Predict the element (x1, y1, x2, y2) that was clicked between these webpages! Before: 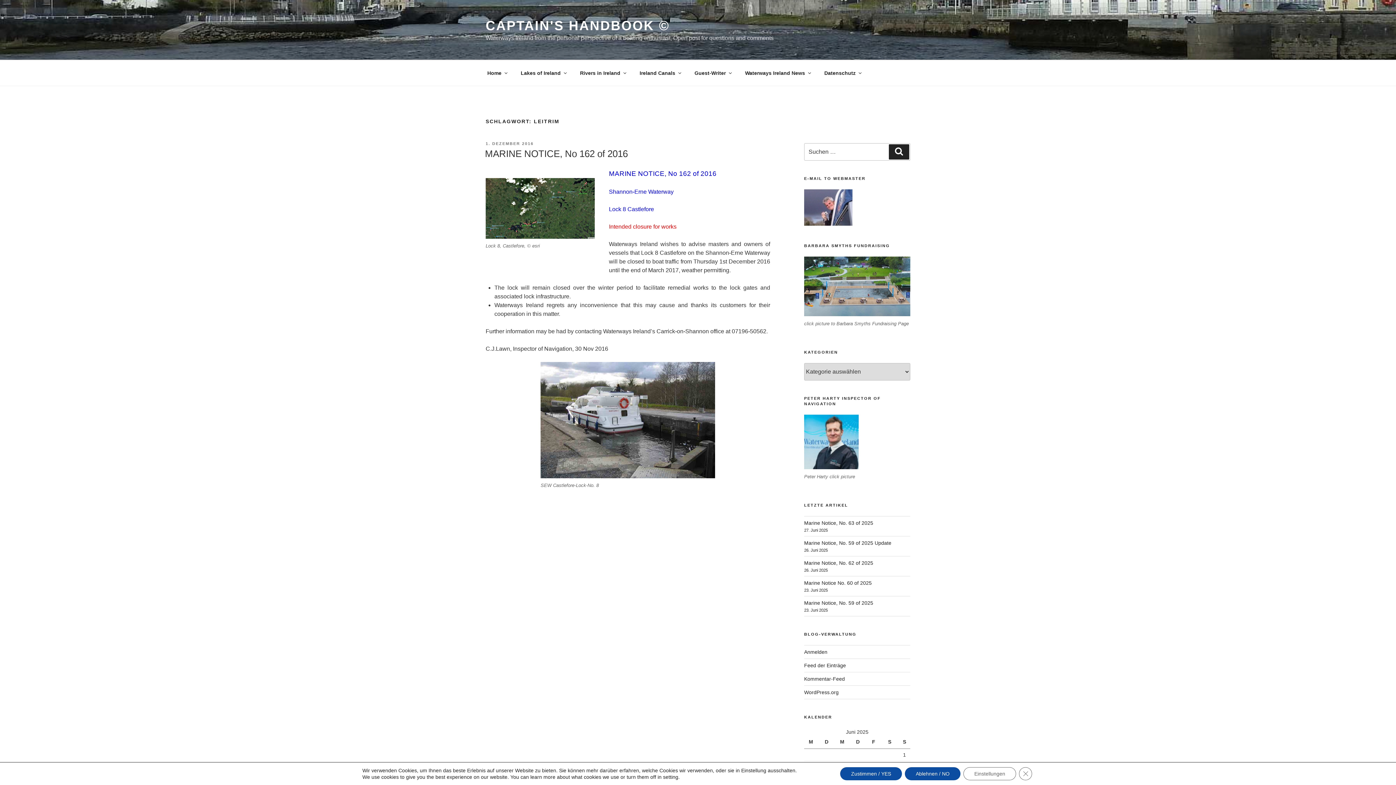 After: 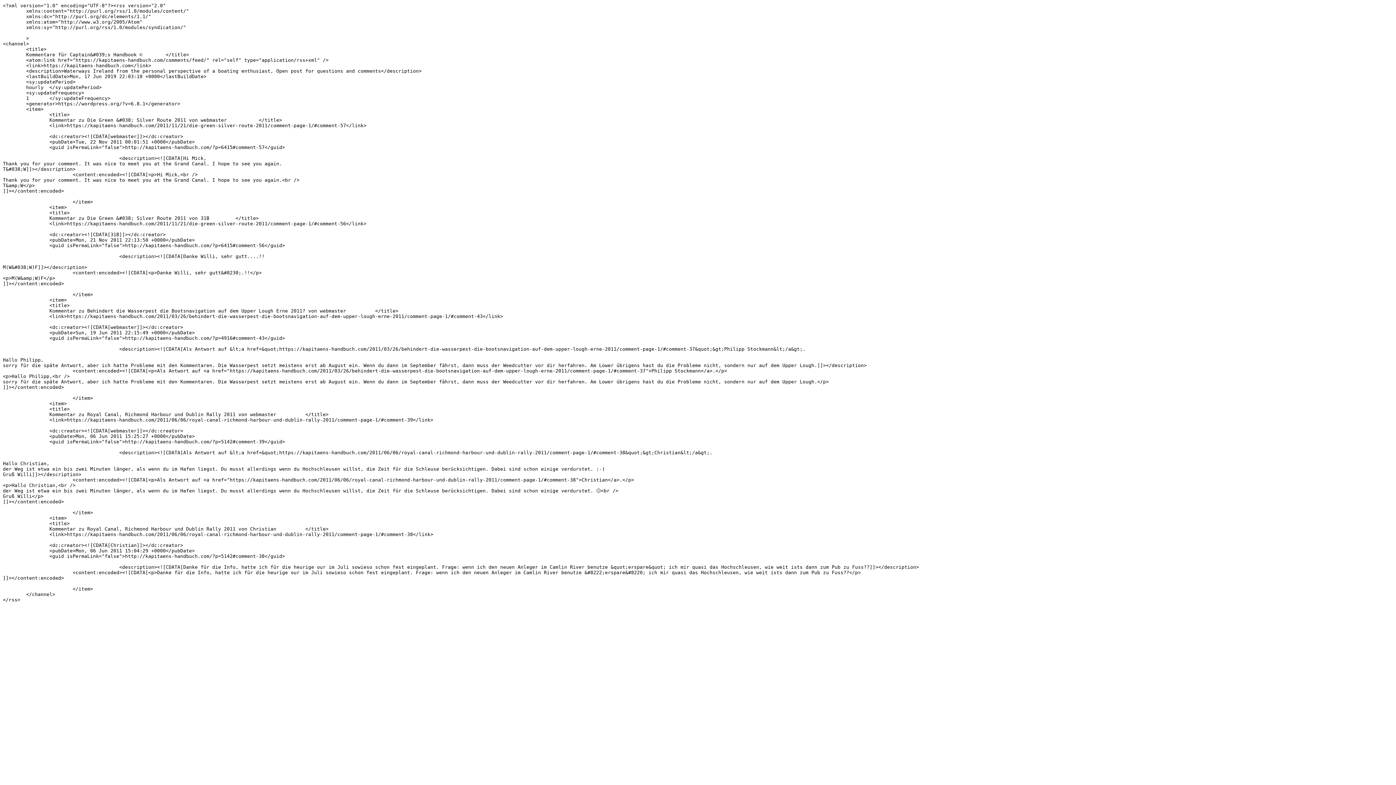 Action: label: Kommentar-Feed bbox: (804, 676, 845, 682)